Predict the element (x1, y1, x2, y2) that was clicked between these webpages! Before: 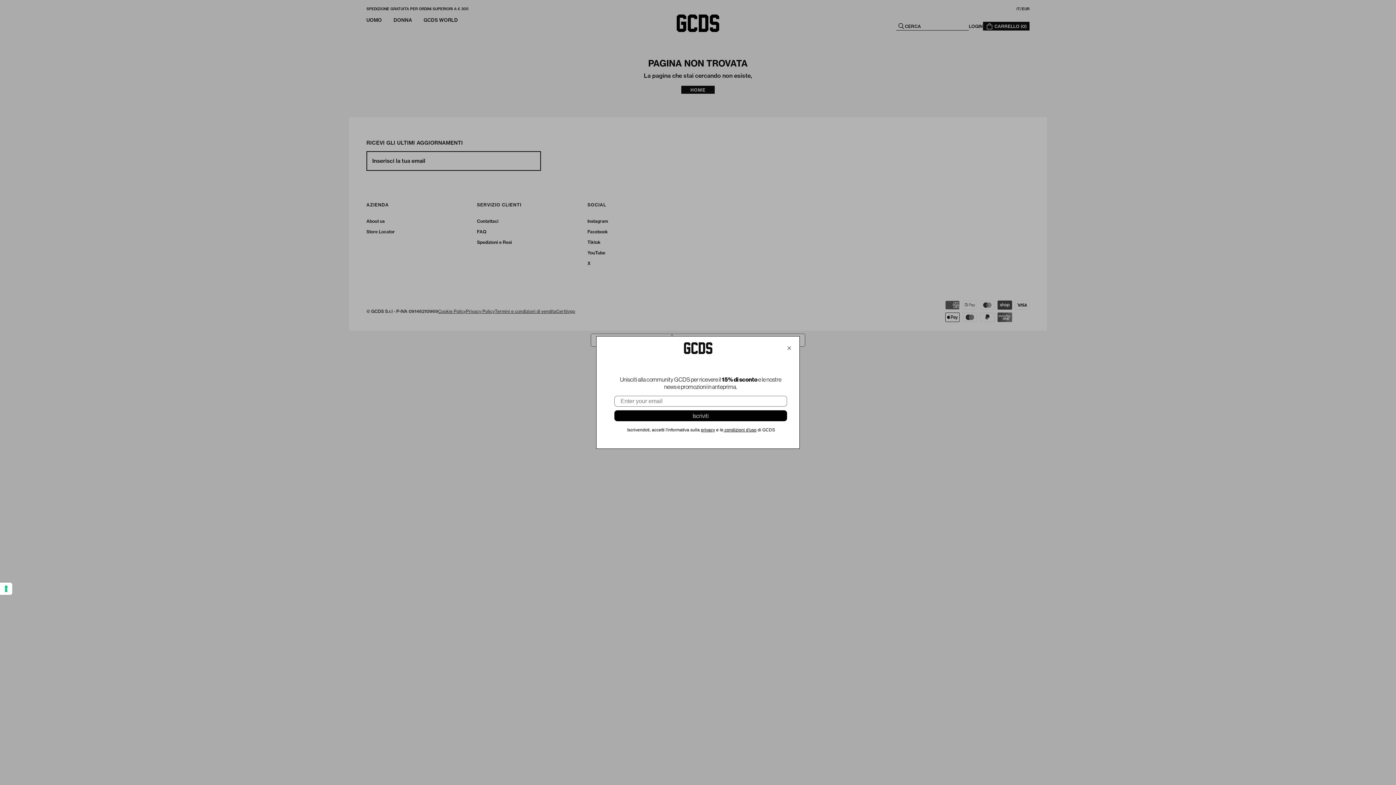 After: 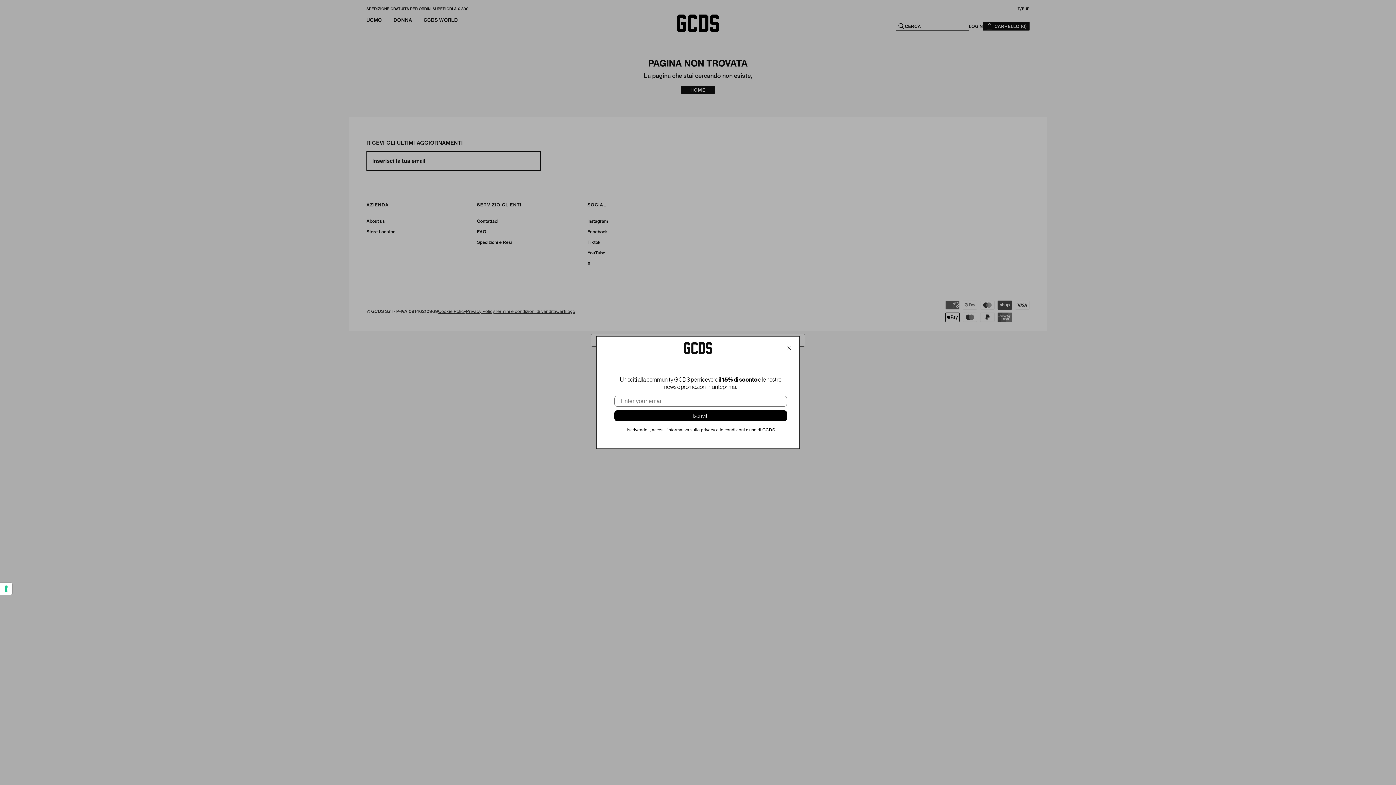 Action: label:  condizioni d'uso bbox: (723, 427, 756, 432)